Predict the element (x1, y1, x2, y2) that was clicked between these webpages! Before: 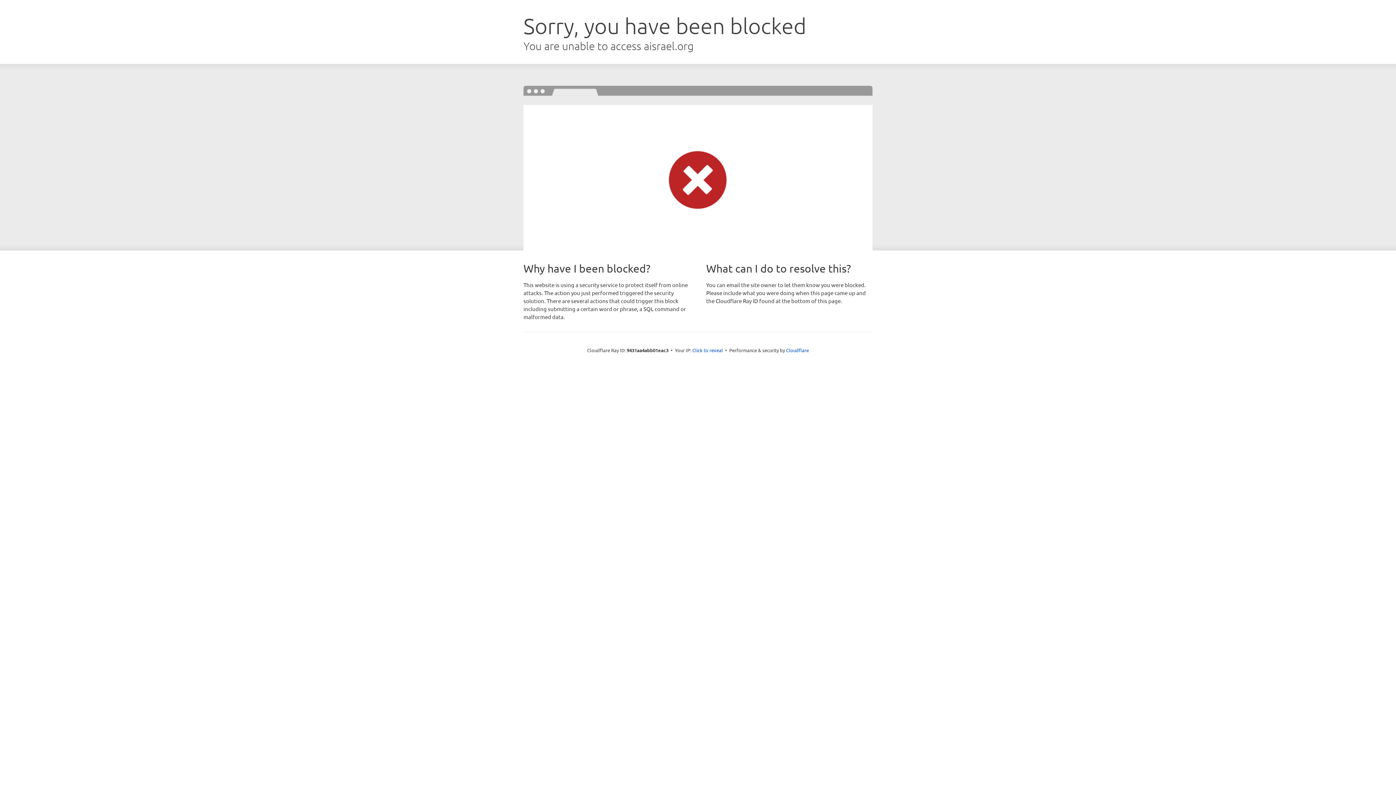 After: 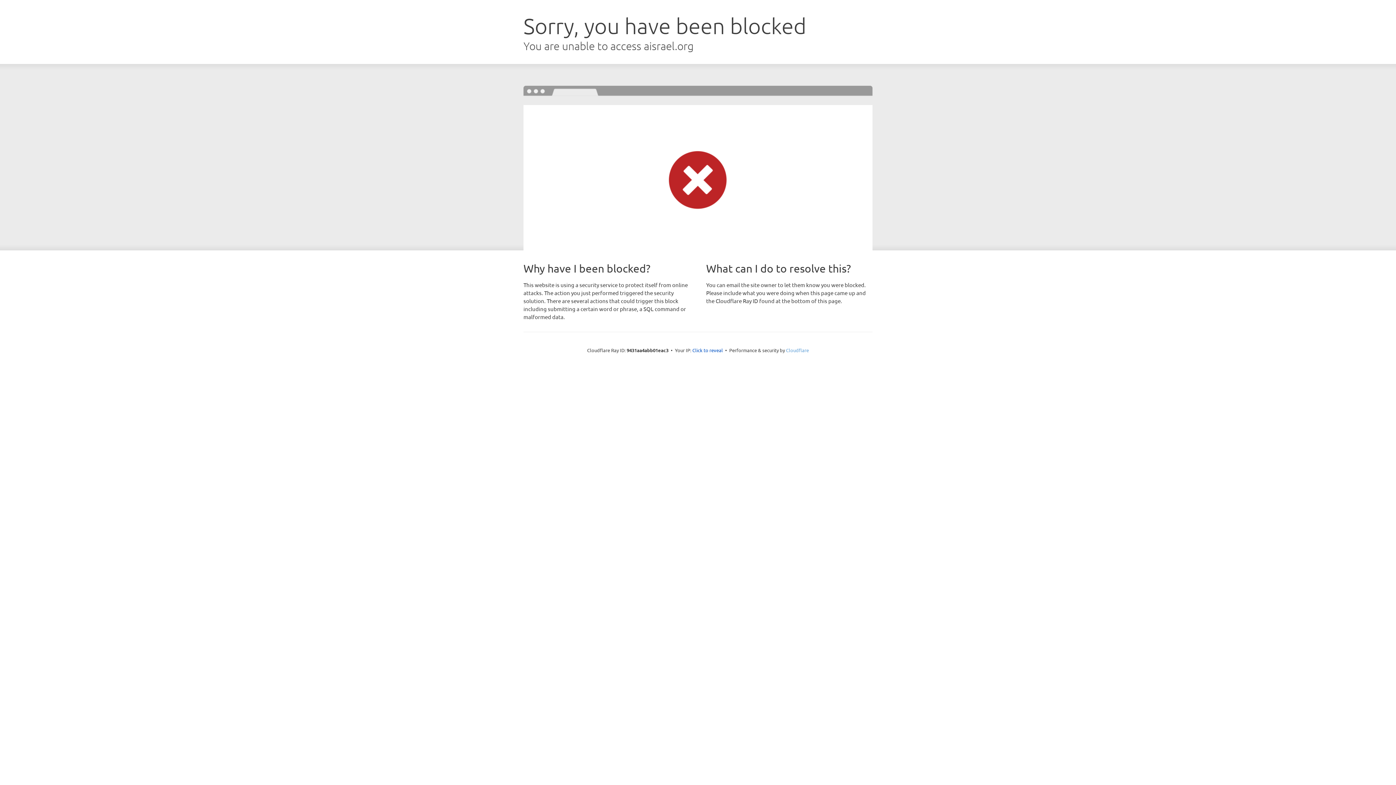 Action: bbox: (786, 347, 809, 353) label: Cloudflare